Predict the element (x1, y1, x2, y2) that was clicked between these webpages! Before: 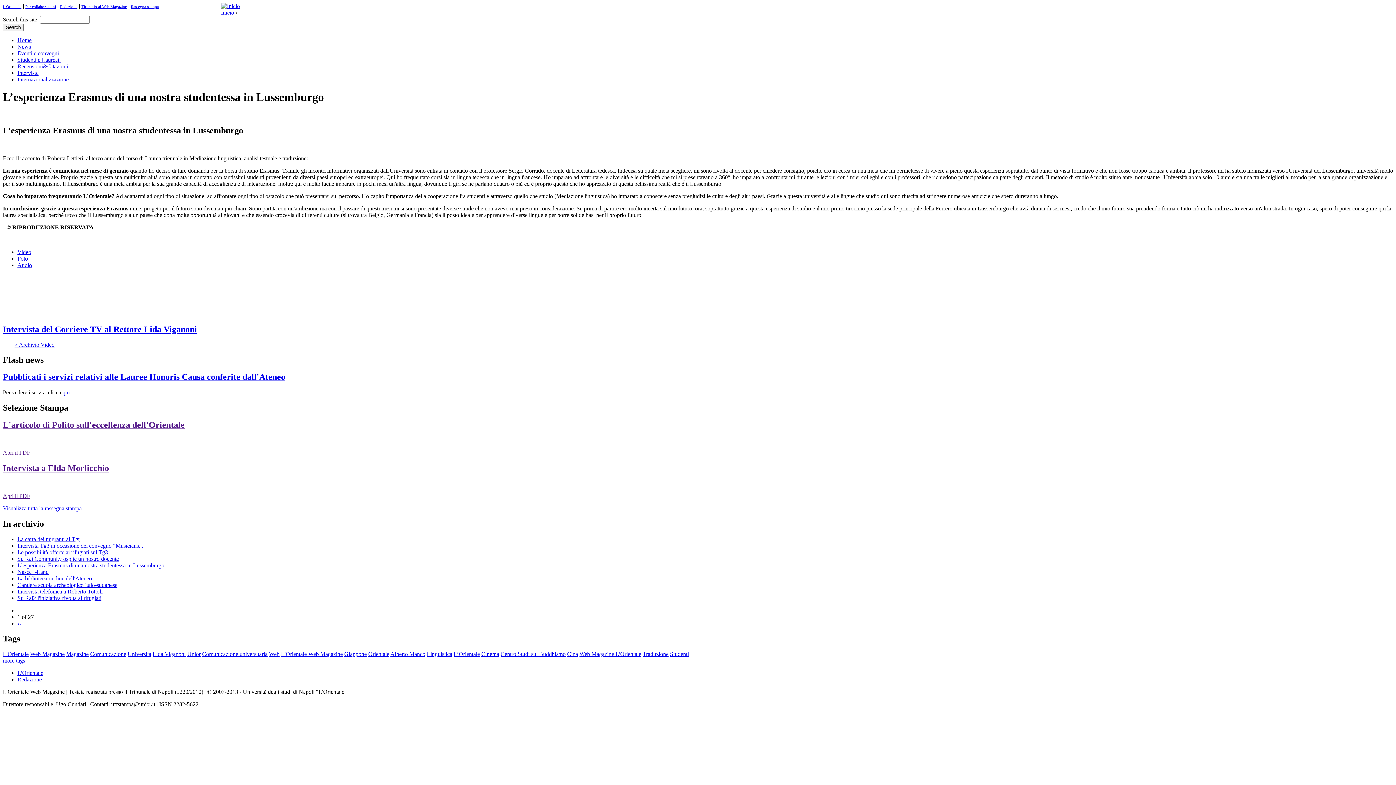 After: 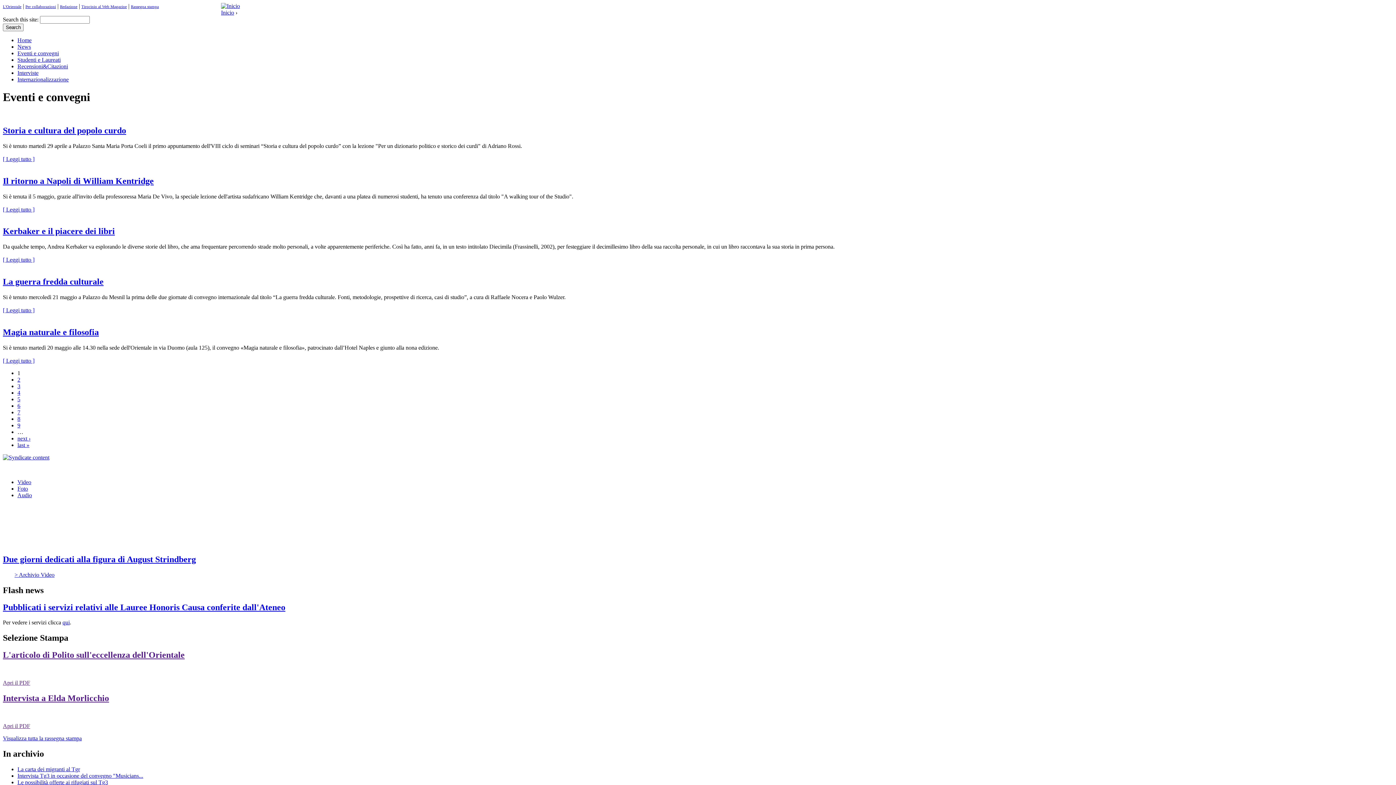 Action: bbox: (17, 50, 58, 56) label: Eventi e convegni